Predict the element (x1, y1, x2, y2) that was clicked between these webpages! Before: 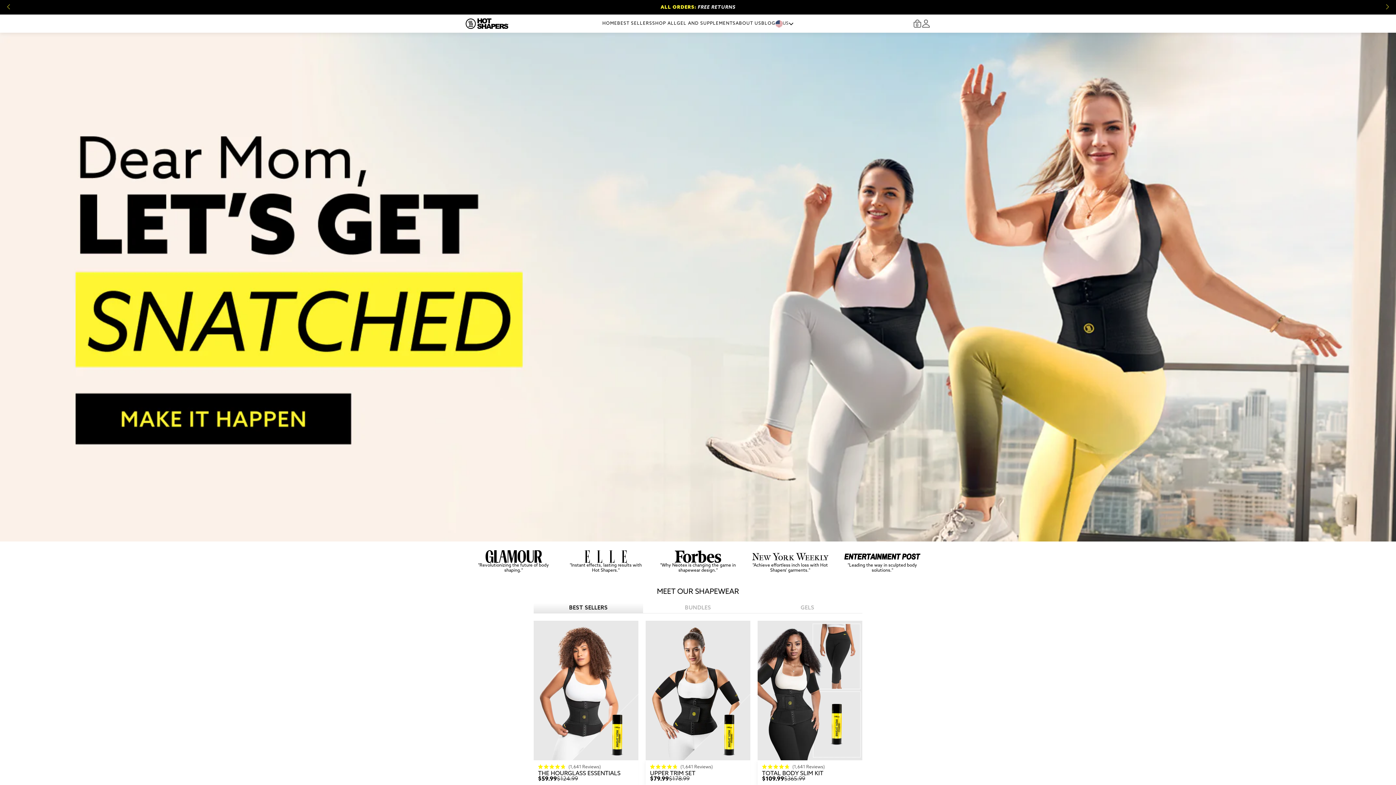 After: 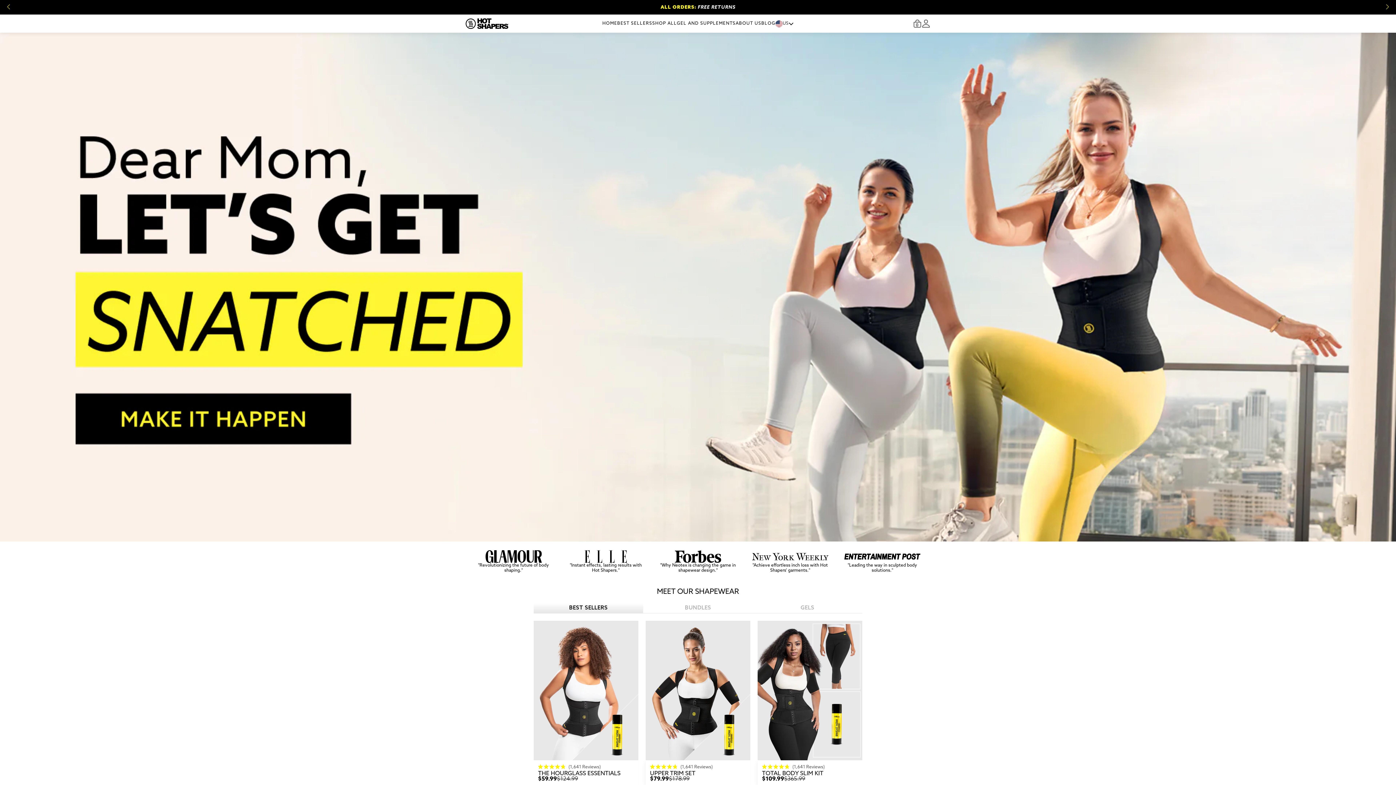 Action: bbox: (602, 18, 617, 29) label: HOME